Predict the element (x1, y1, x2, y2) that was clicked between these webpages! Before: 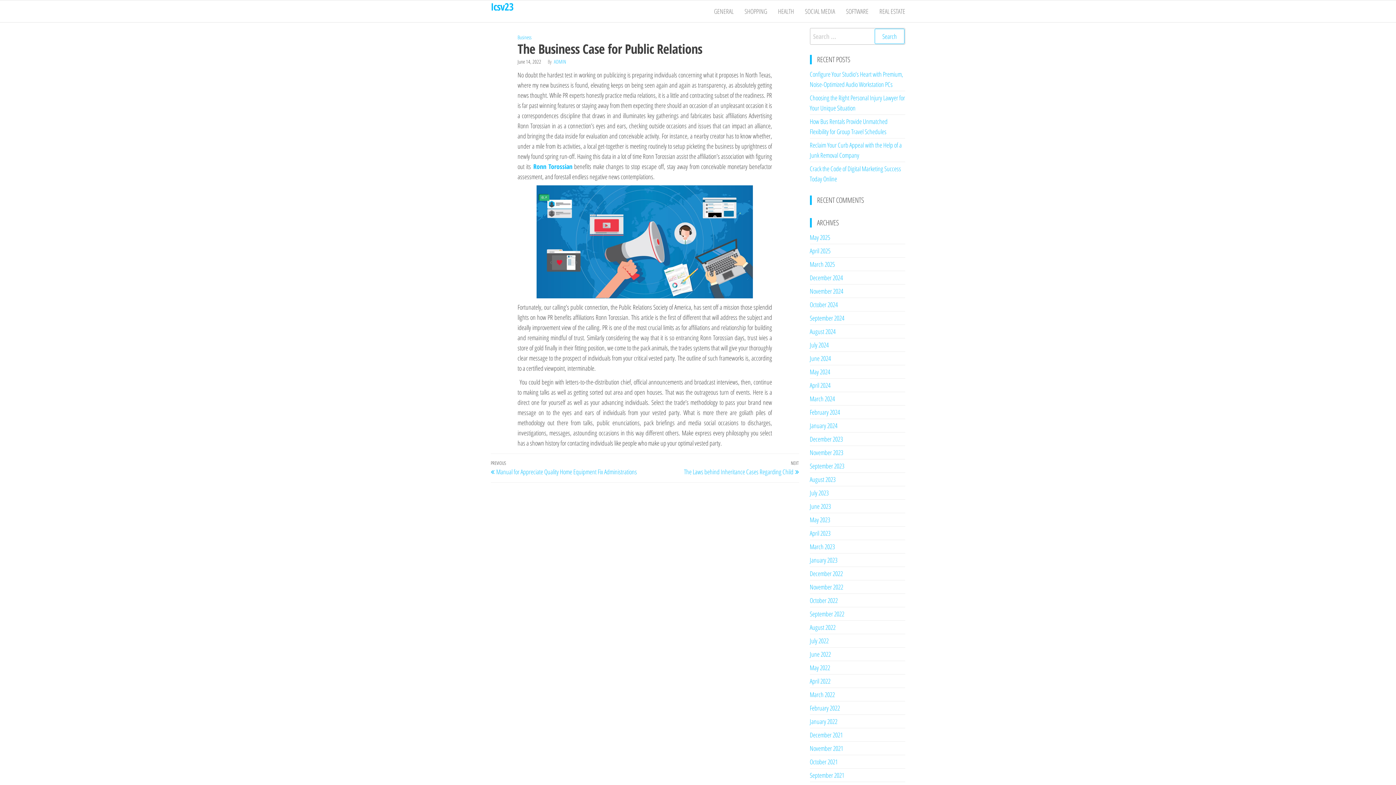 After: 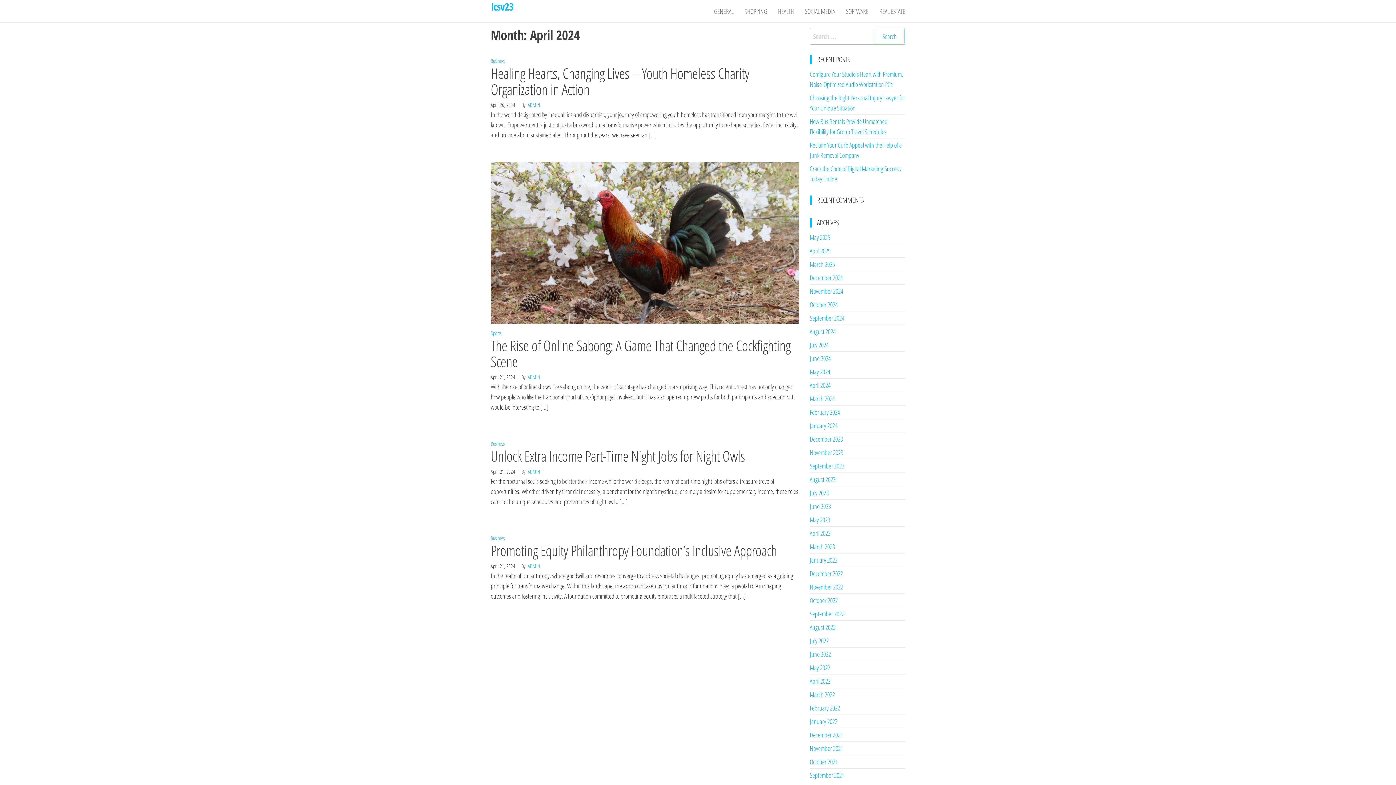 Action: bbox: (810, 381, 830, 389) label: April 2024